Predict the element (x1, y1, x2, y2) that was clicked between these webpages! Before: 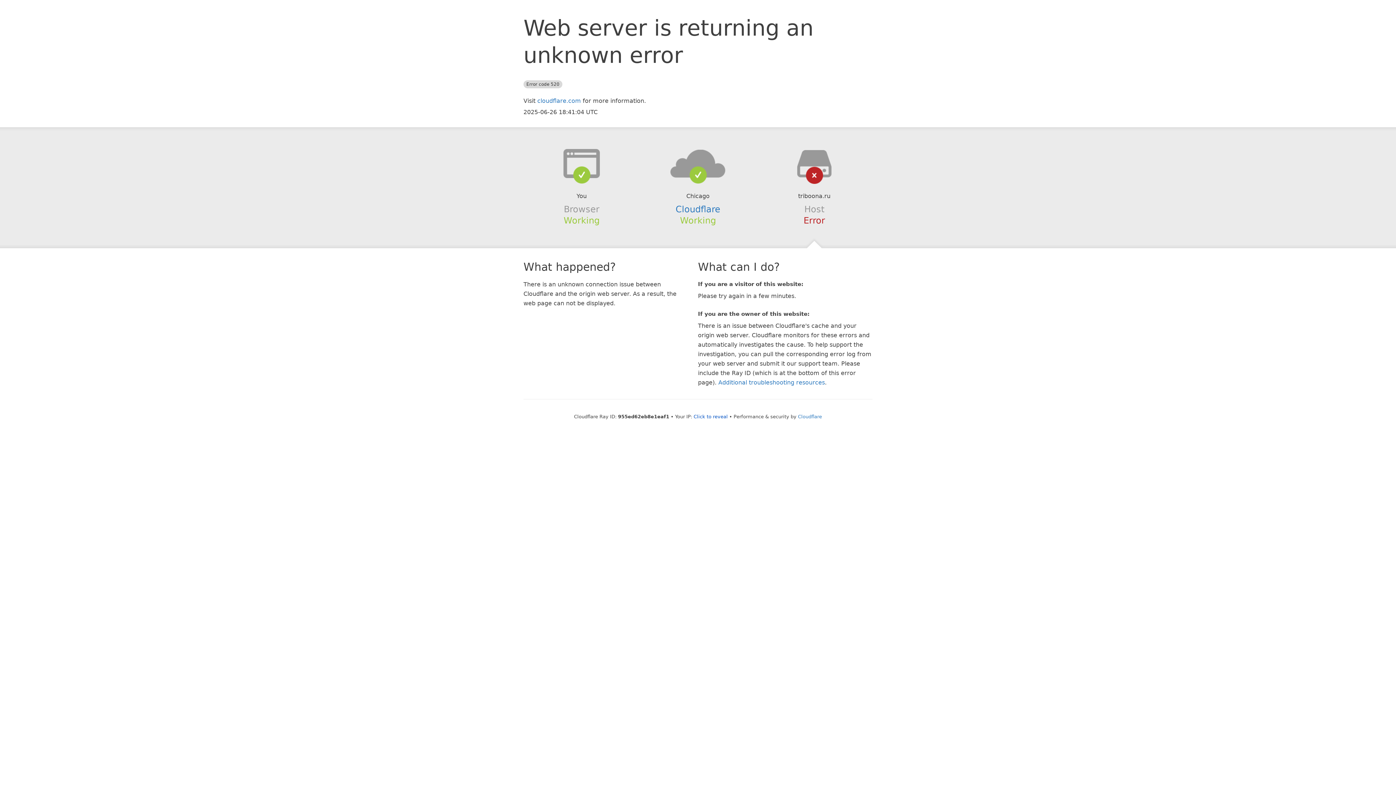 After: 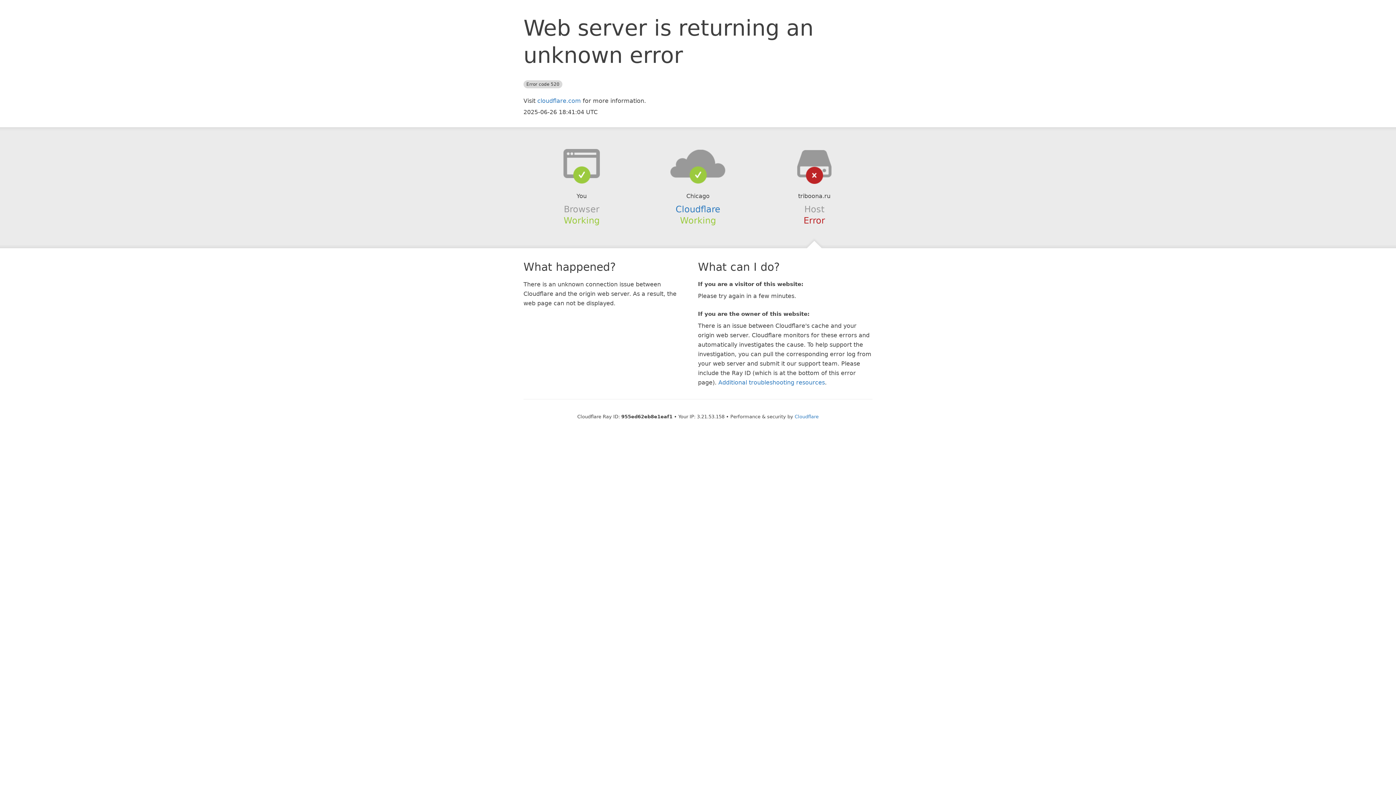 Action: label: Click to reveal bbox: (693, 414, 728, 419)